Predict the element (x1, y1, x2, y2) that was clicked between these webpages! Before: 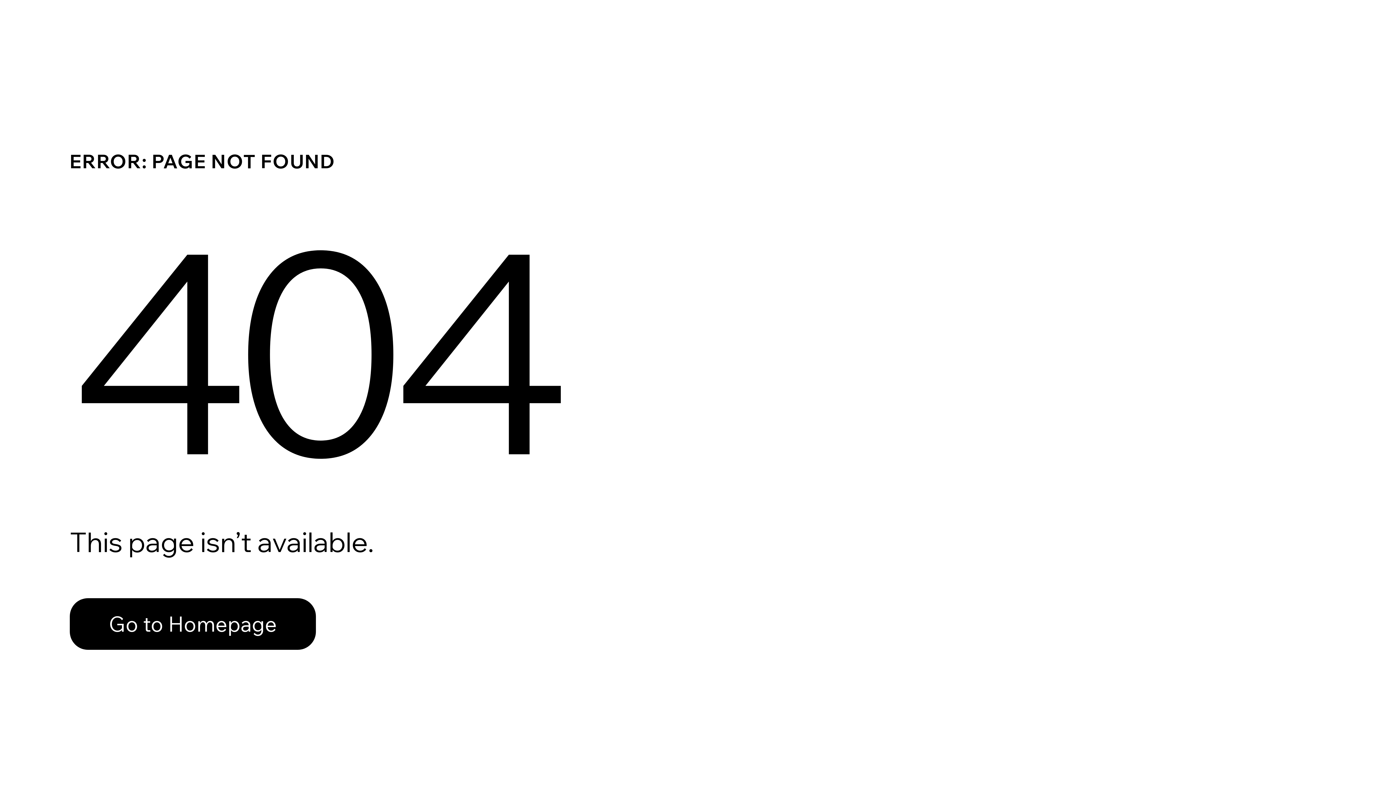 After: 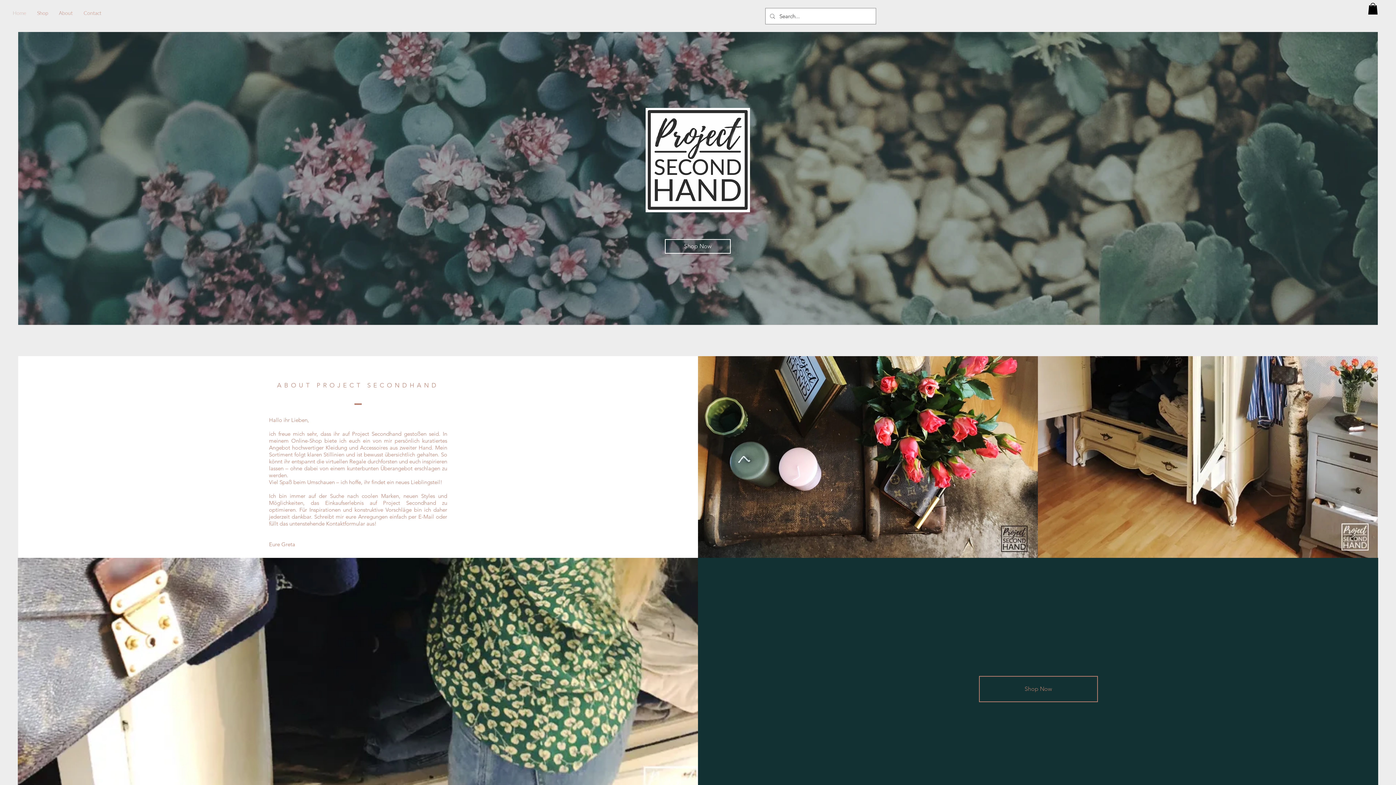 Action: bbox: (69, 598, 316, 650) label: Go to Homepage